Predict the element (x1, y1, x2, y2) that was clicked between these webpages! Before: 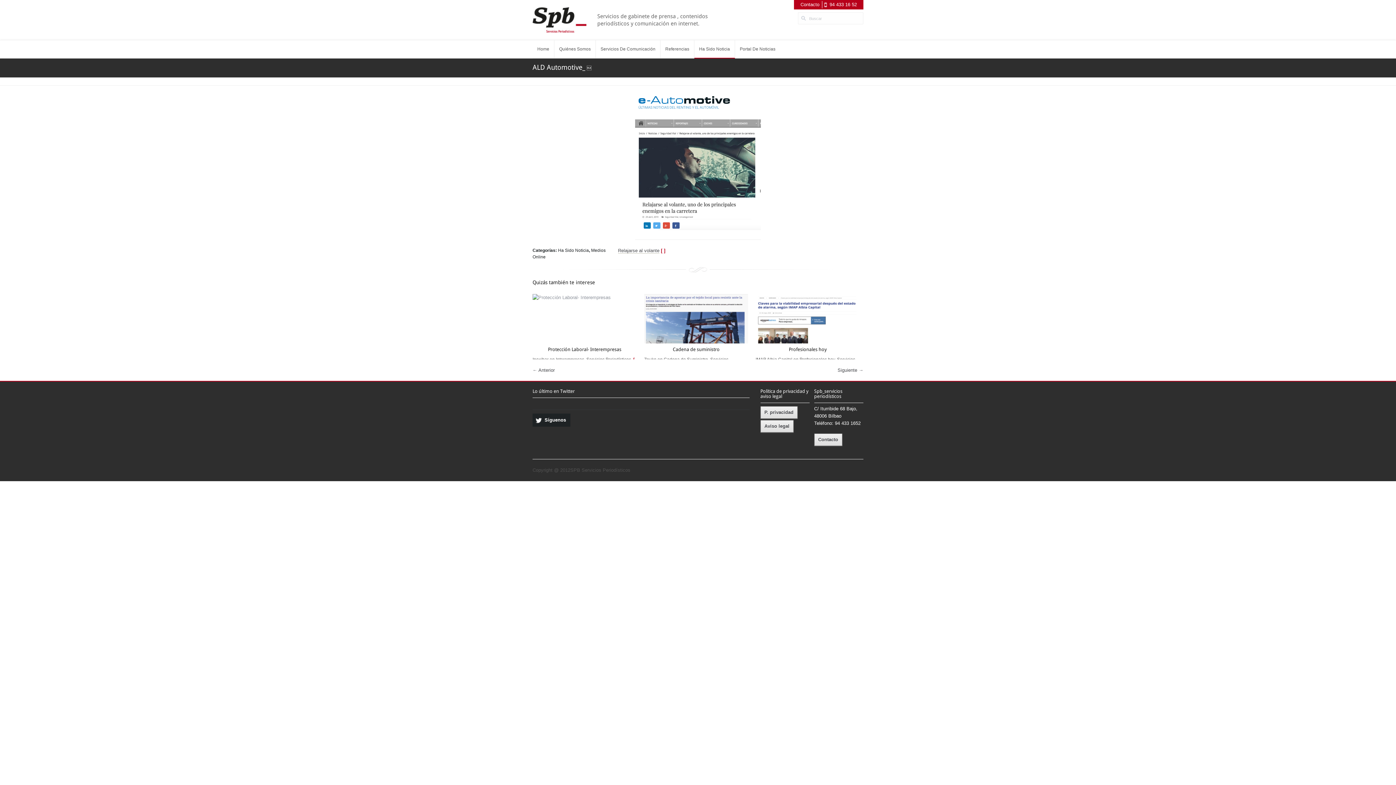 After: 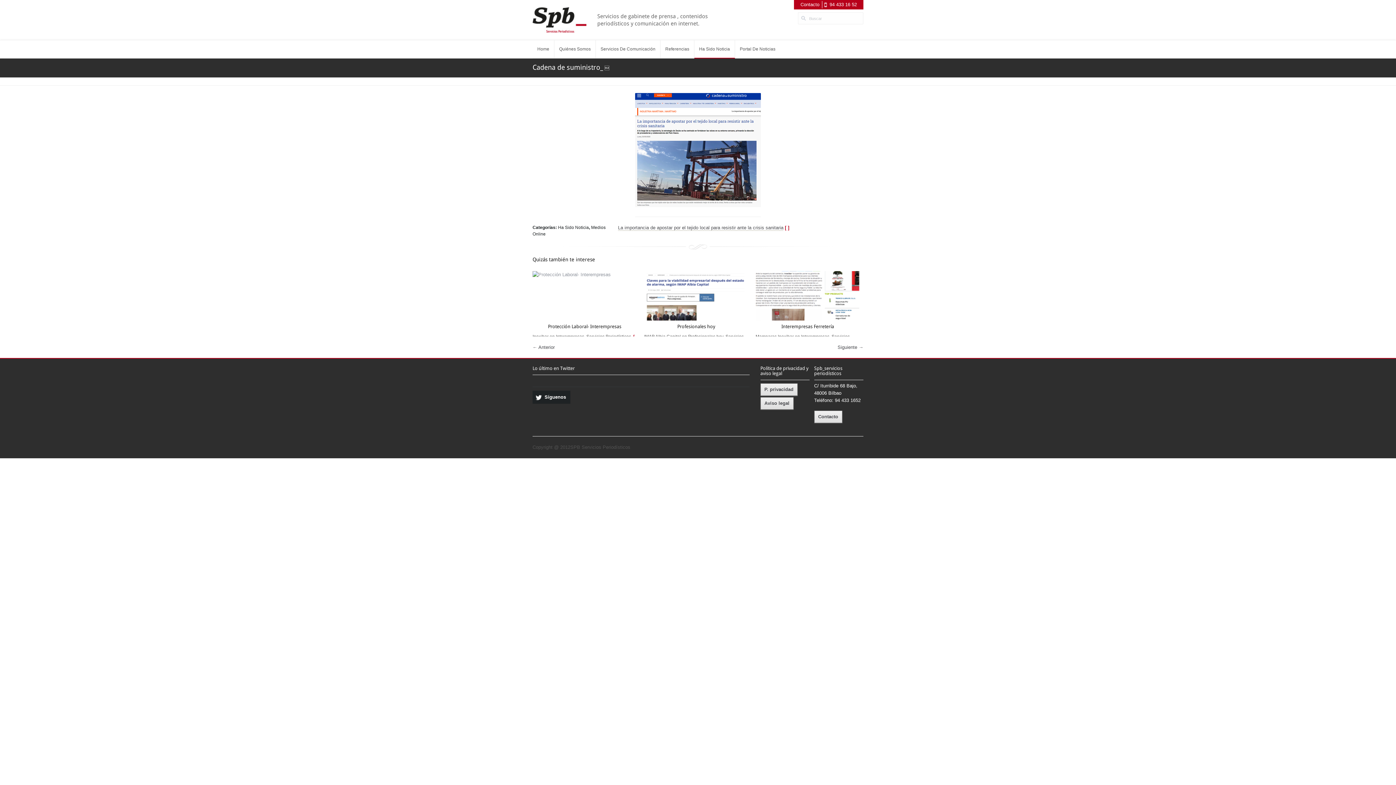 Action: bbox: (672, 346, 719, 352) label: Cadena de suministro